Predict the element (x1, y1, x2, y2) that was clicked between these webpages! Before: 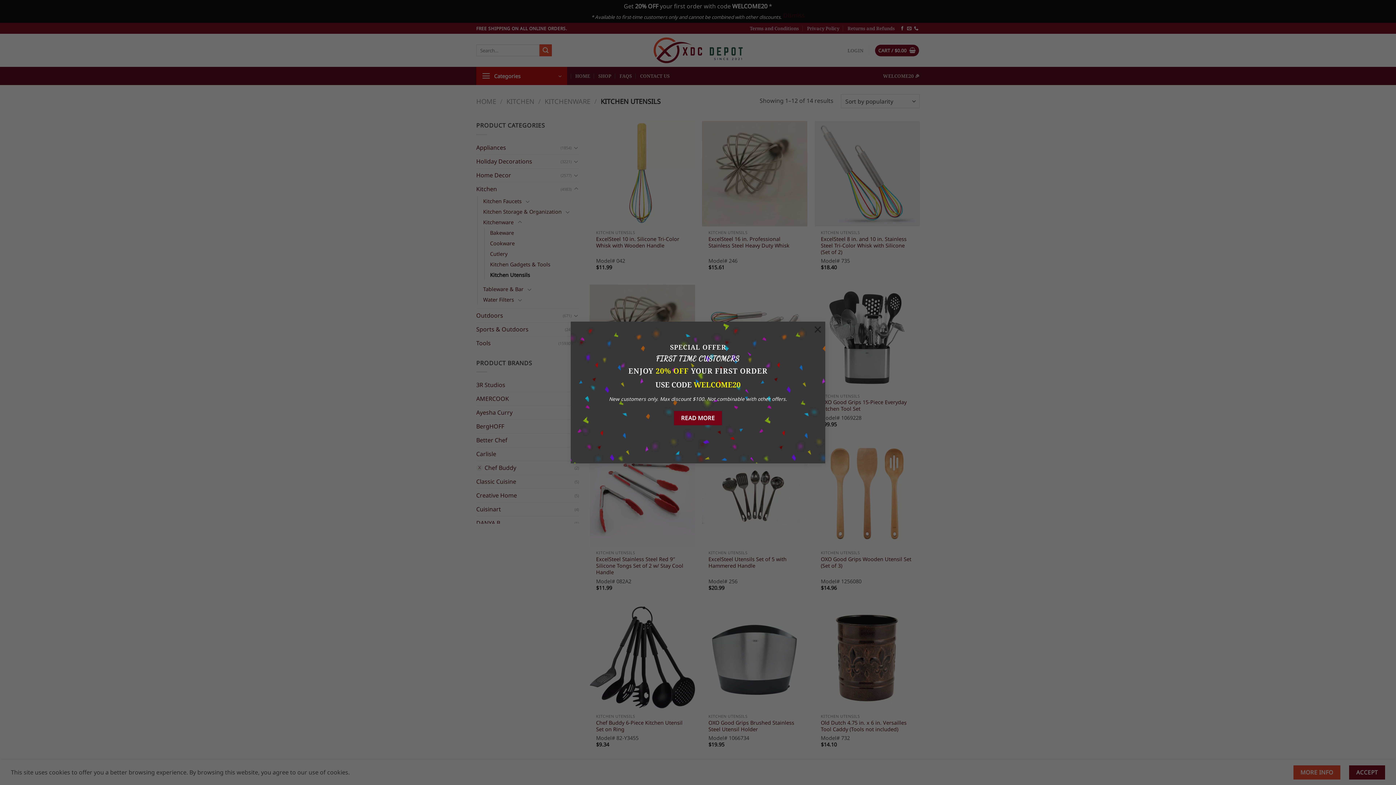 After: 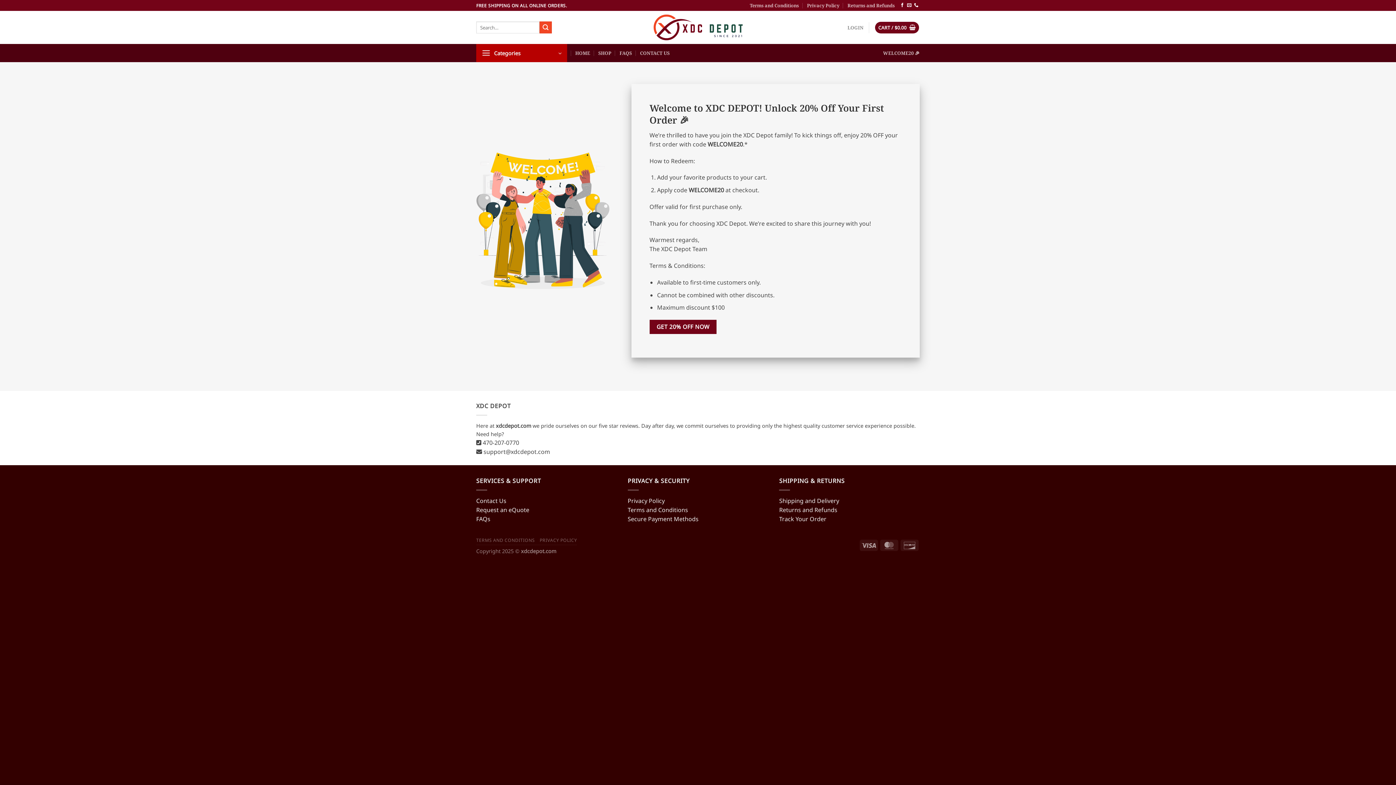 Action: bbox: (674, 400, 722, 414) label: READ MORE